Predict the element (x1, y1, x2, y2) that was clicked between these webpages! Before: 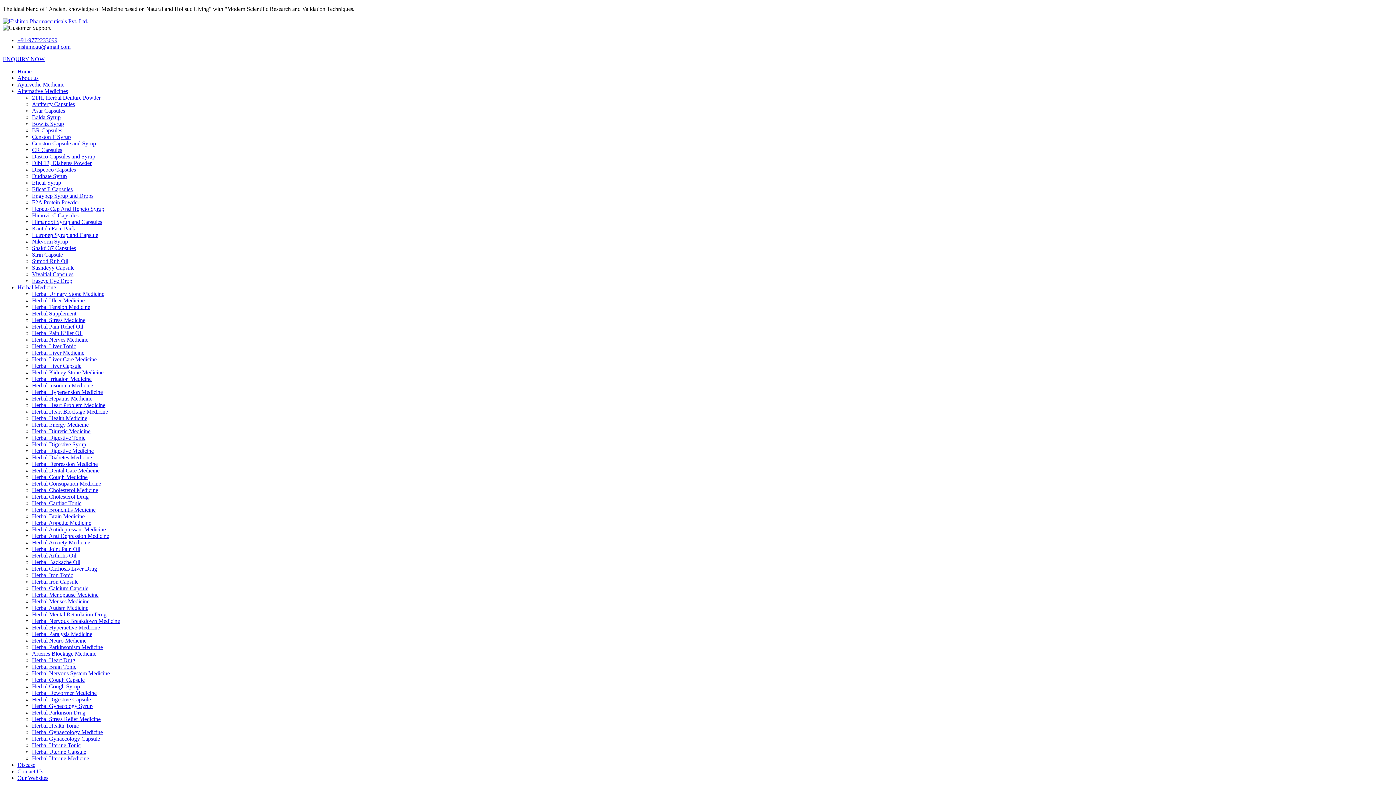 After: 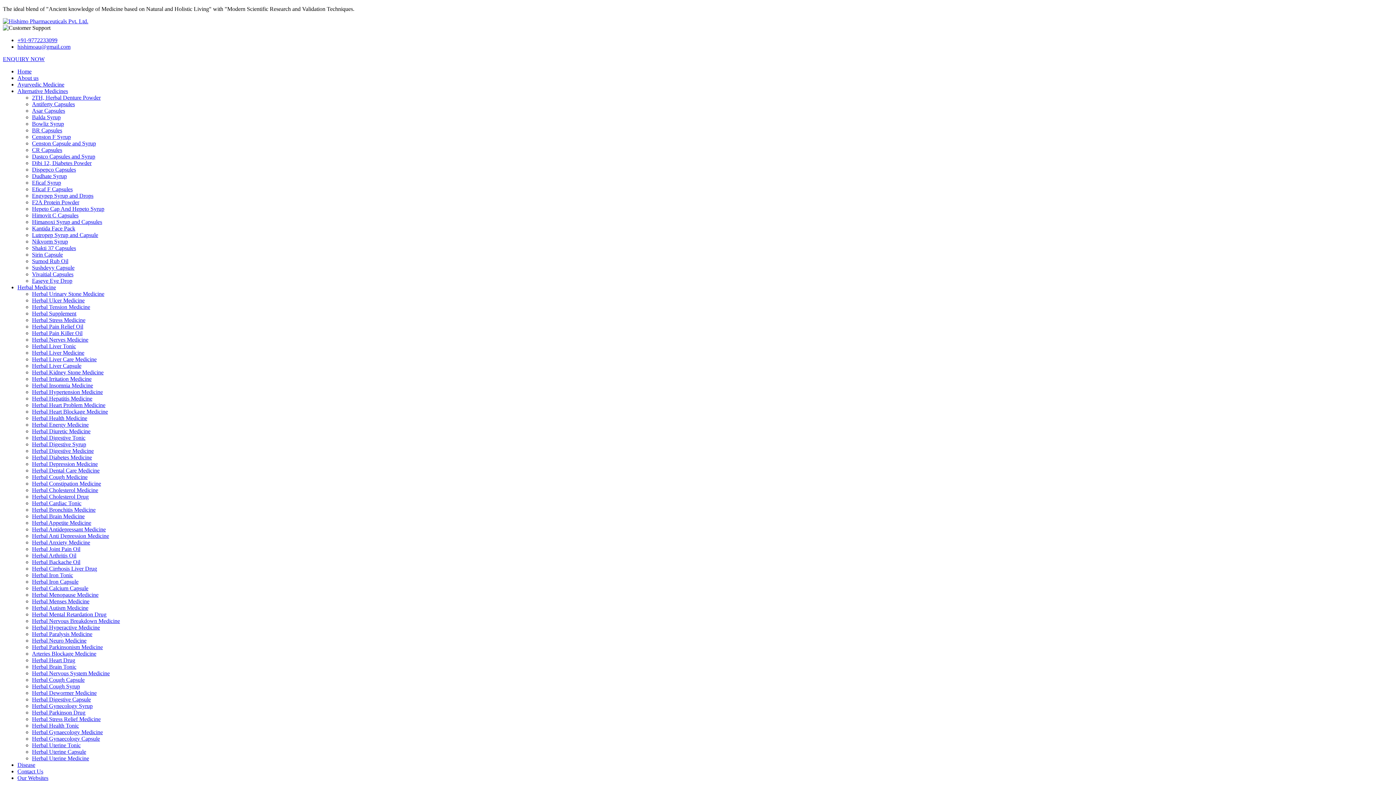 Action: bbox: (32, 310, 76, 316) label: Herbal Supplement